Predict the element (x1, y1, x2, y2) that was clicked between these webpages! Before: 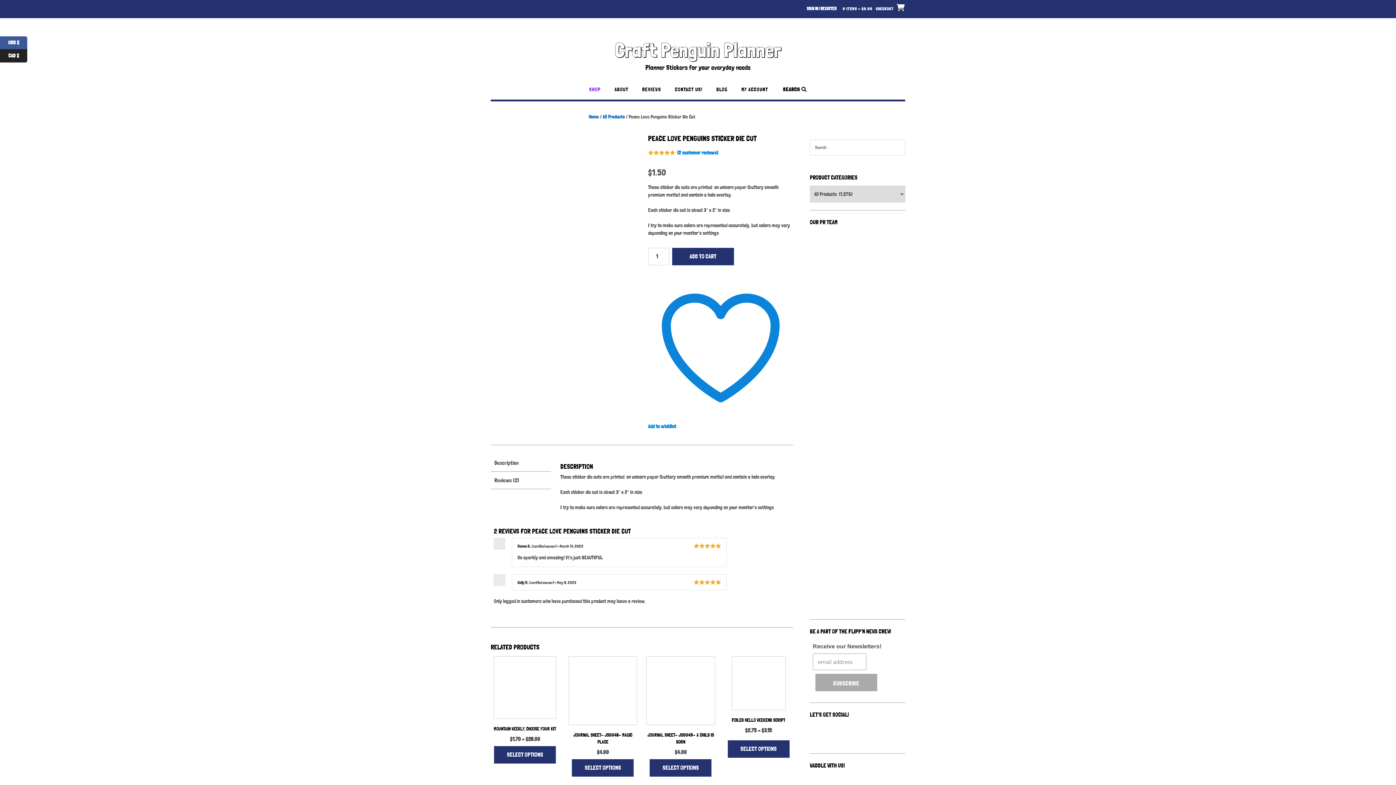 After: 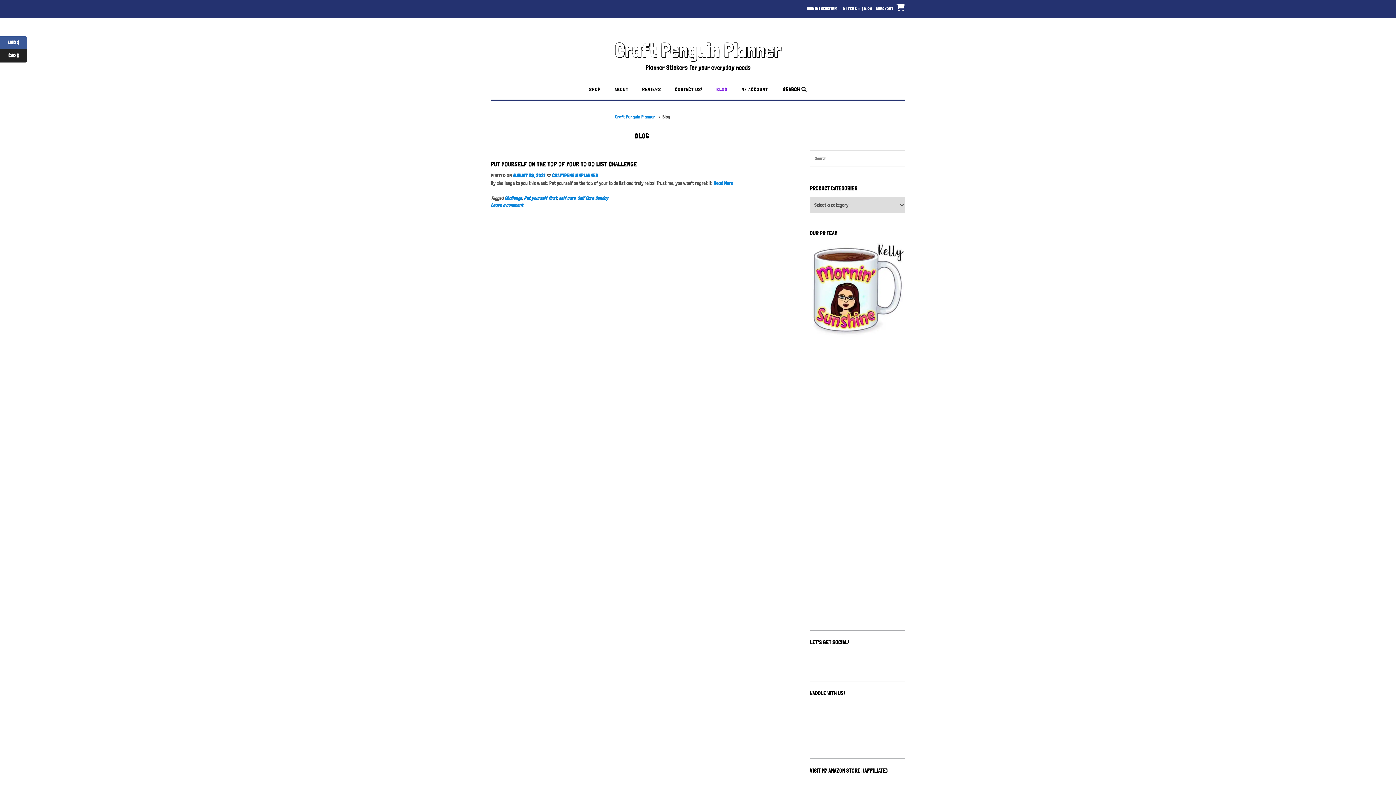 Action: label: BLOG bbox: (716, 86, 727, 99)